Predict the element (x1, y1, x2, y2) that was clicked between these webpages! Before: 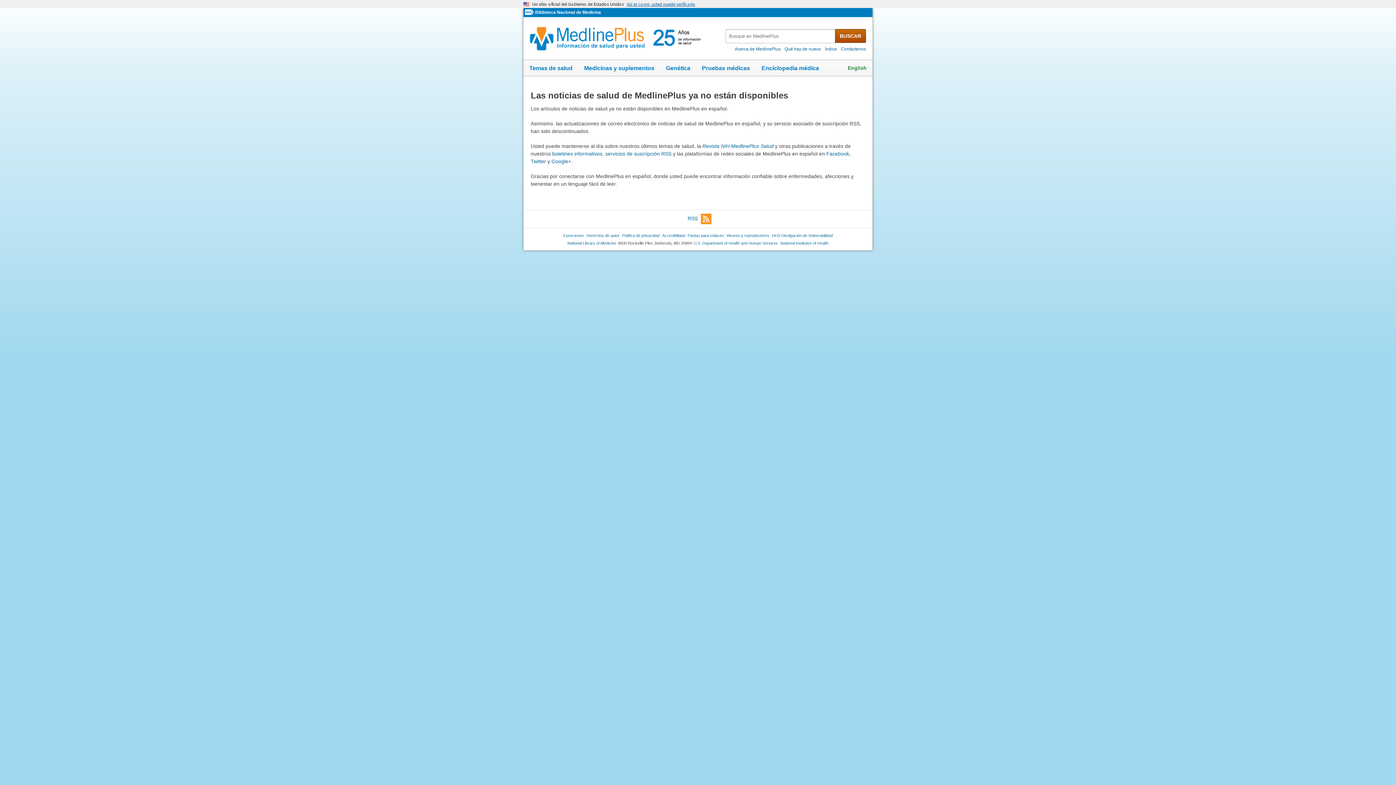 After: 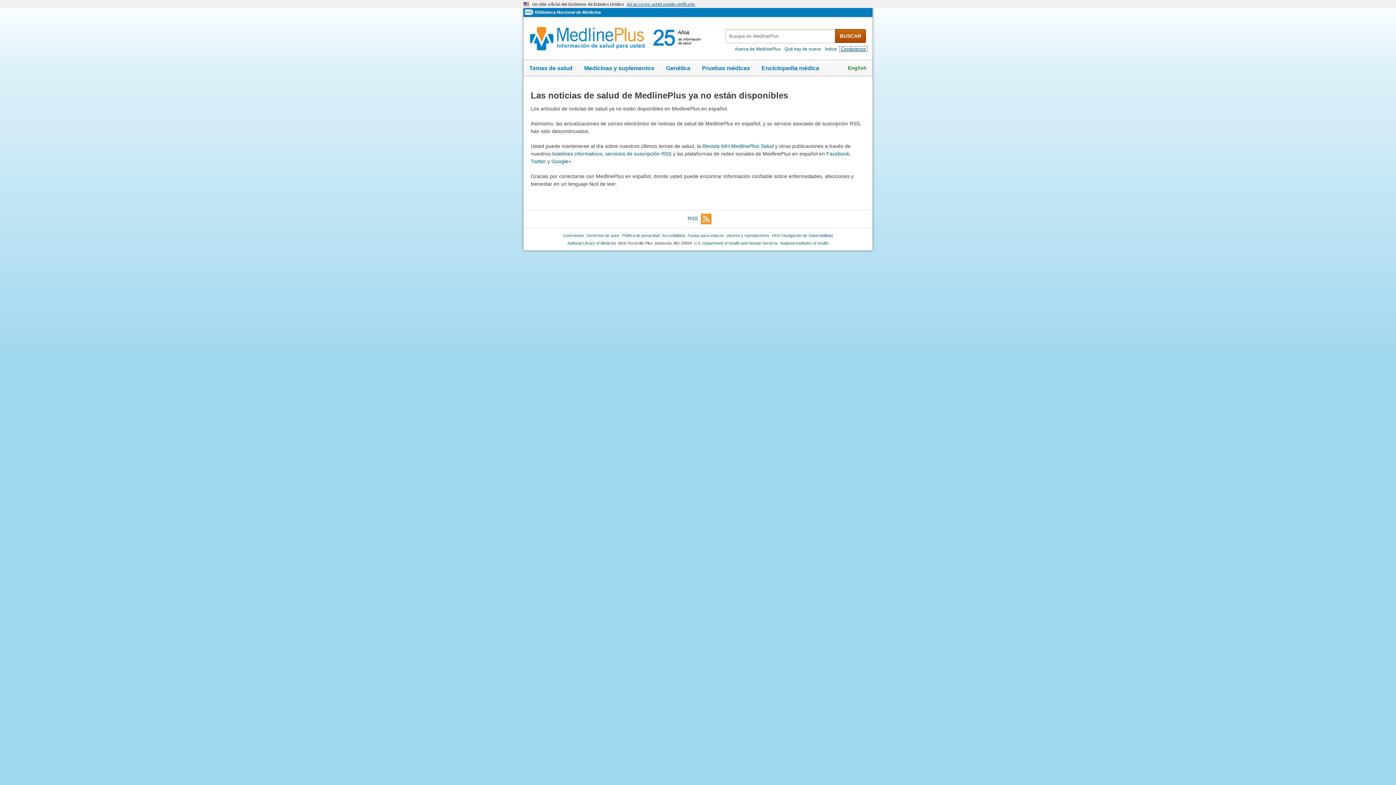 Action: bbox: (839, 46, 867, 51) label: Contáctenos